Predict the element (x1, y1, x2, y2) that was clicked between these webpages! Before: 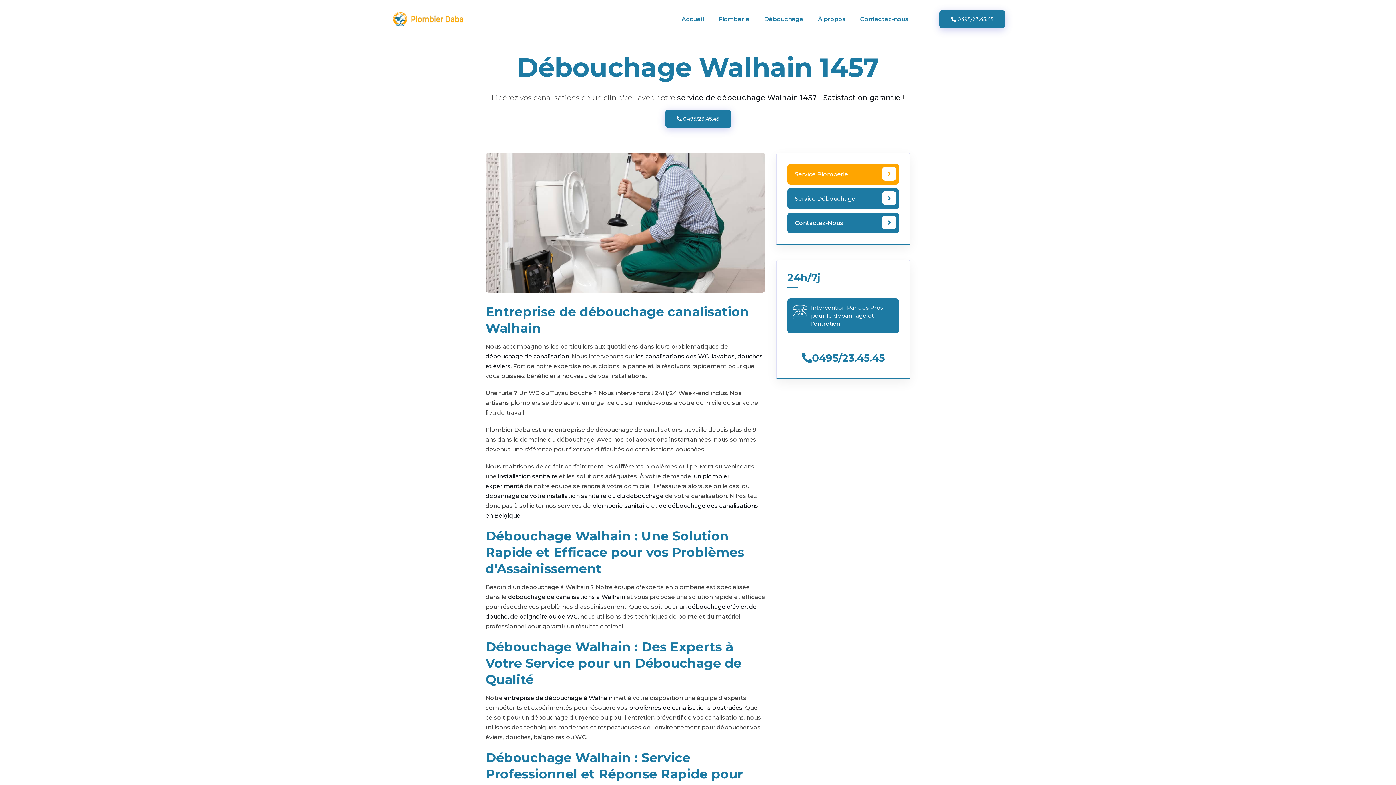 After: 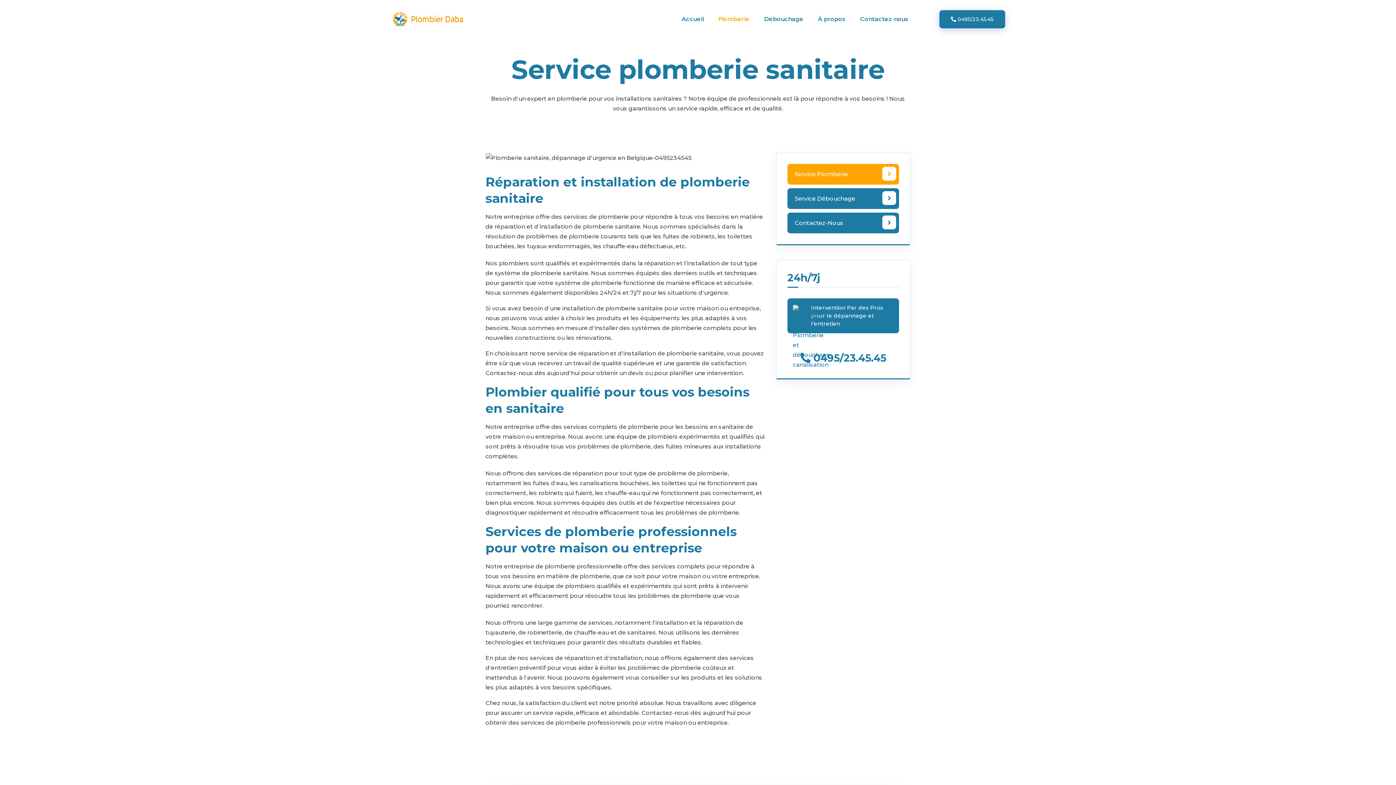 Action: bbox: (711, 0, 757, 38) label: Plomberie